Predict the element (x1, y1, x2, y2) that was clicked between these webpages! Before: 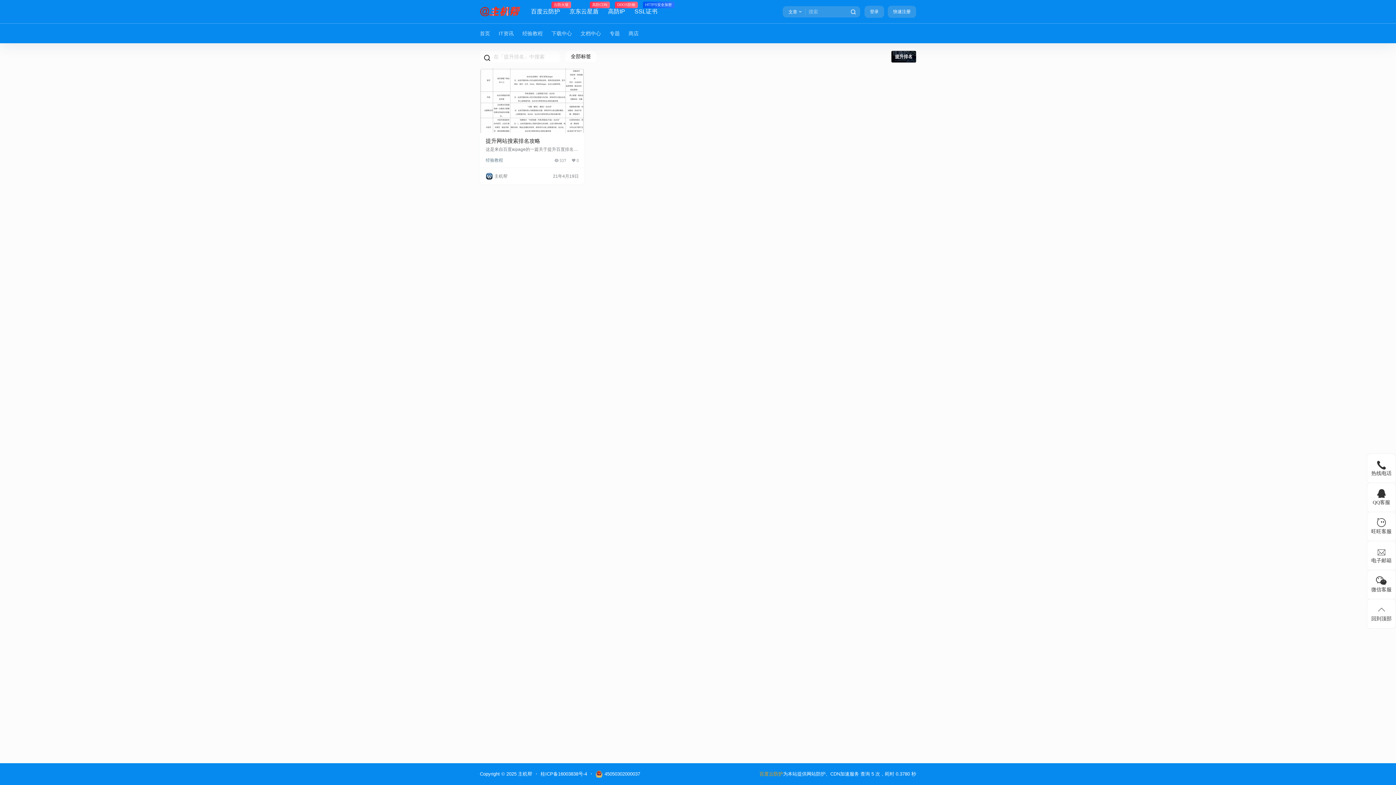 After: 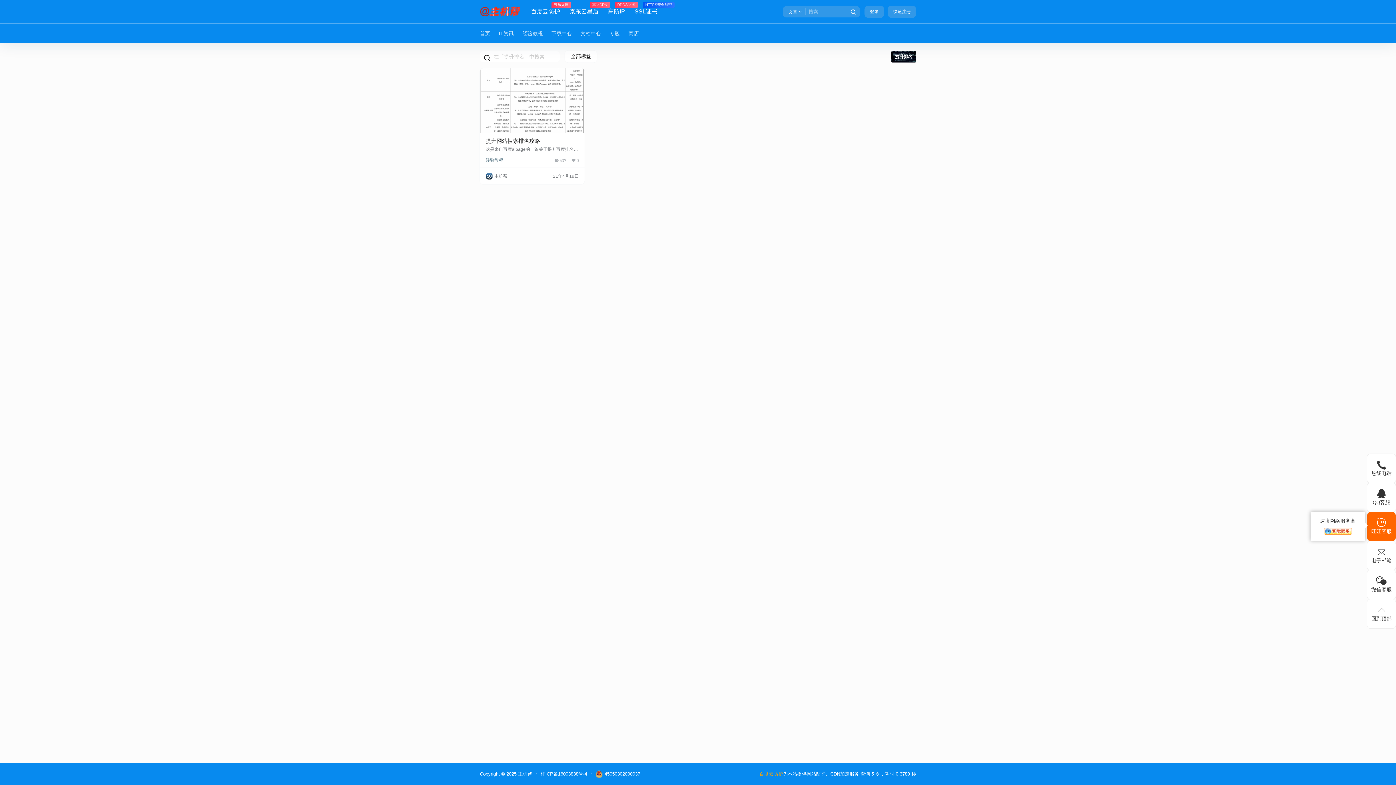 Action: label: 旺旺客服 bbox: (1367, 512, 1396, 541)